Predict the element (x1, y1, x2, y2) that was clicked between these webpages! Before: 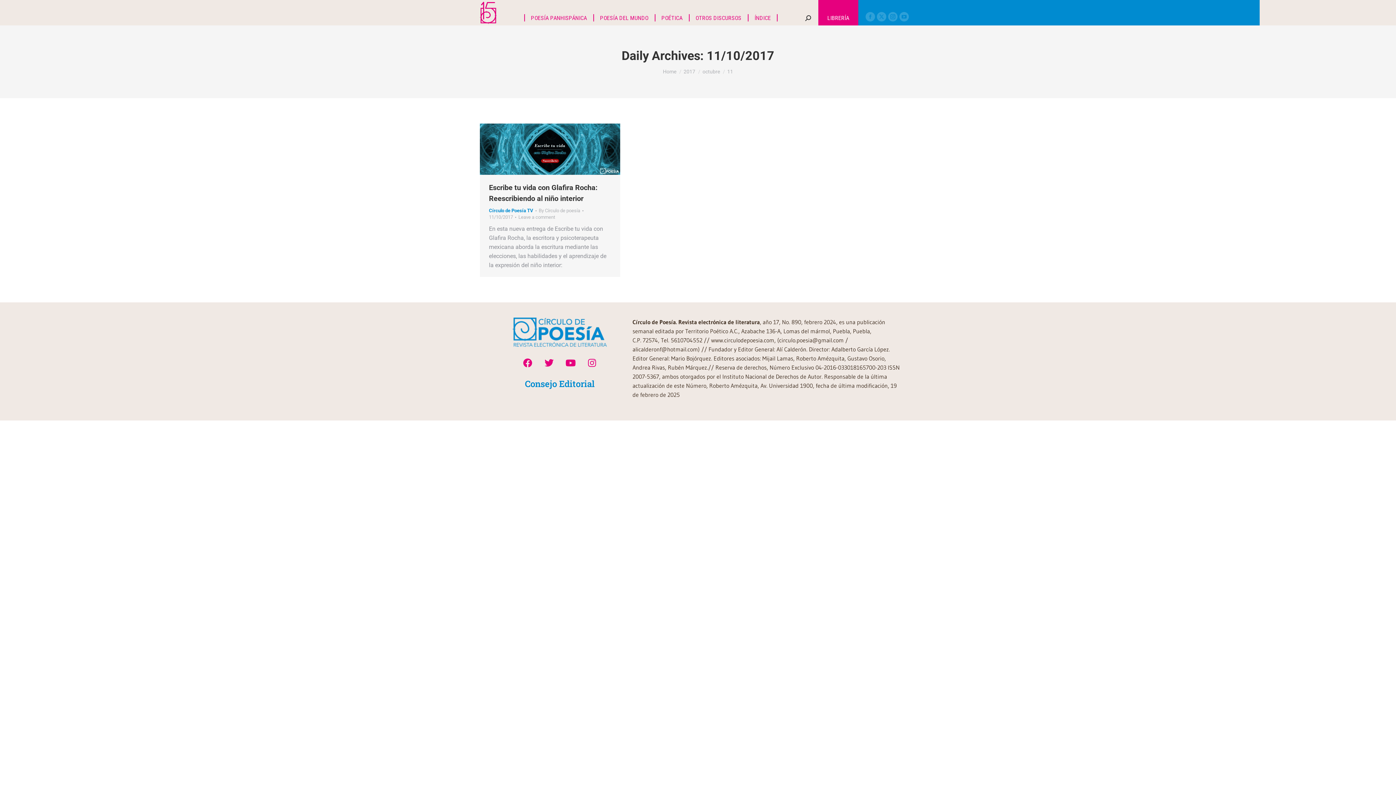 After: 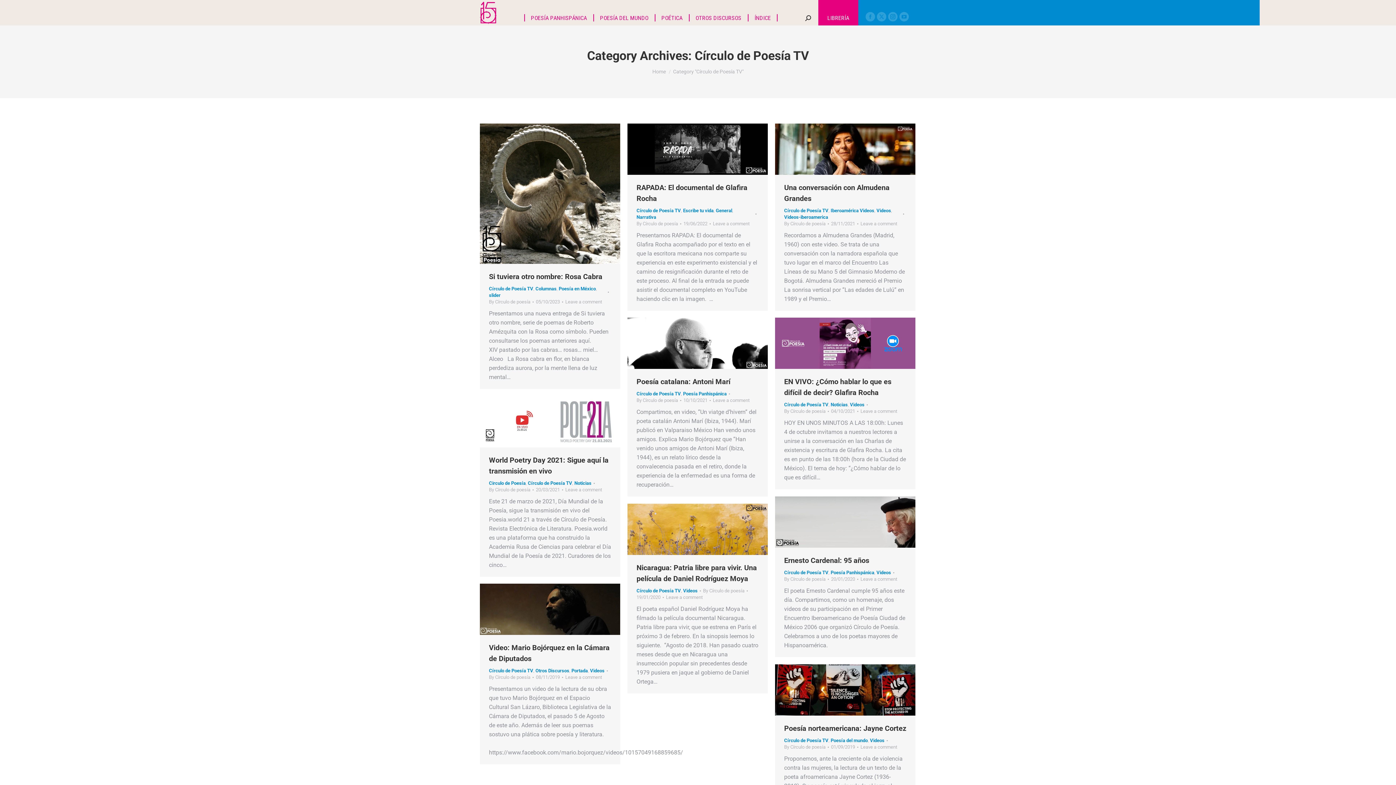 Action: bbox: (489, 207, 533, 213) label: Círculo de Poesía TV